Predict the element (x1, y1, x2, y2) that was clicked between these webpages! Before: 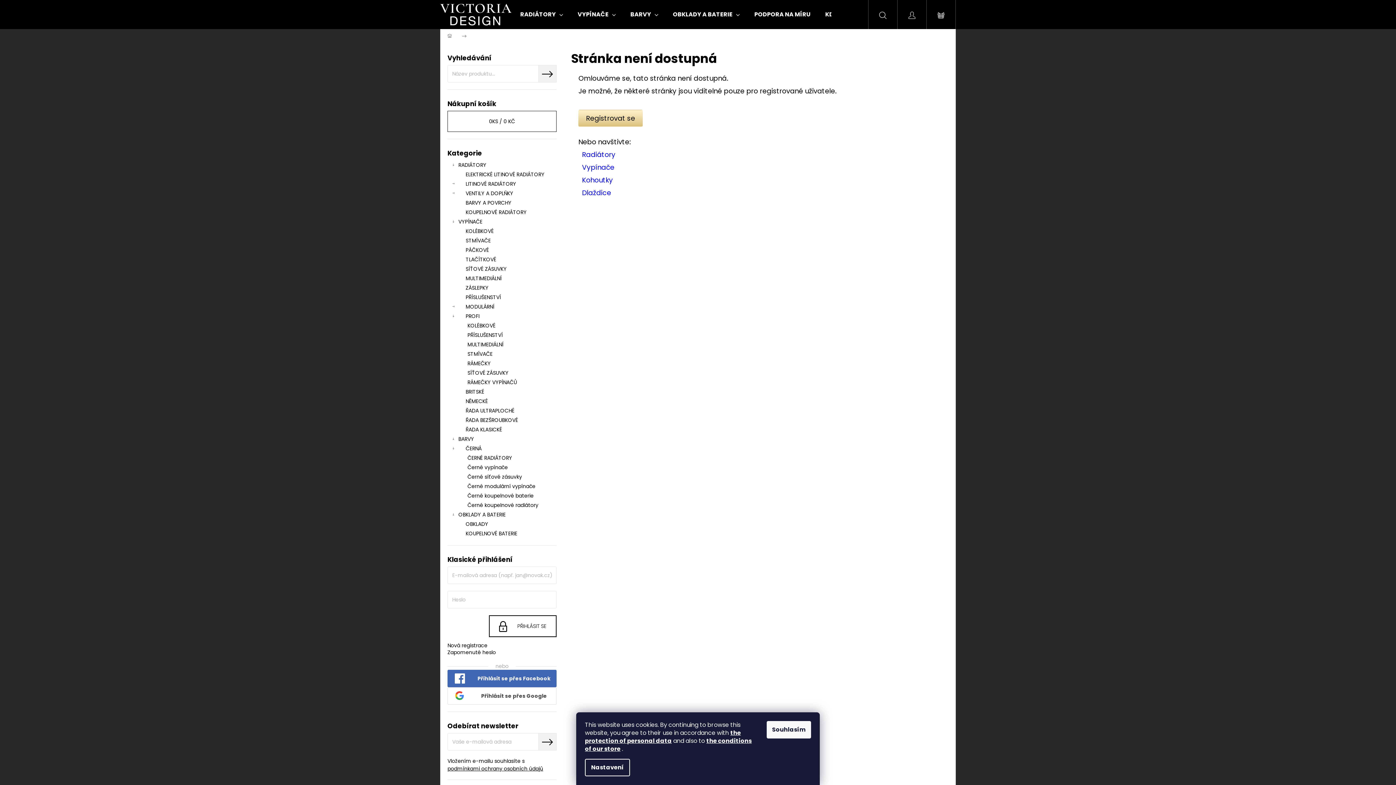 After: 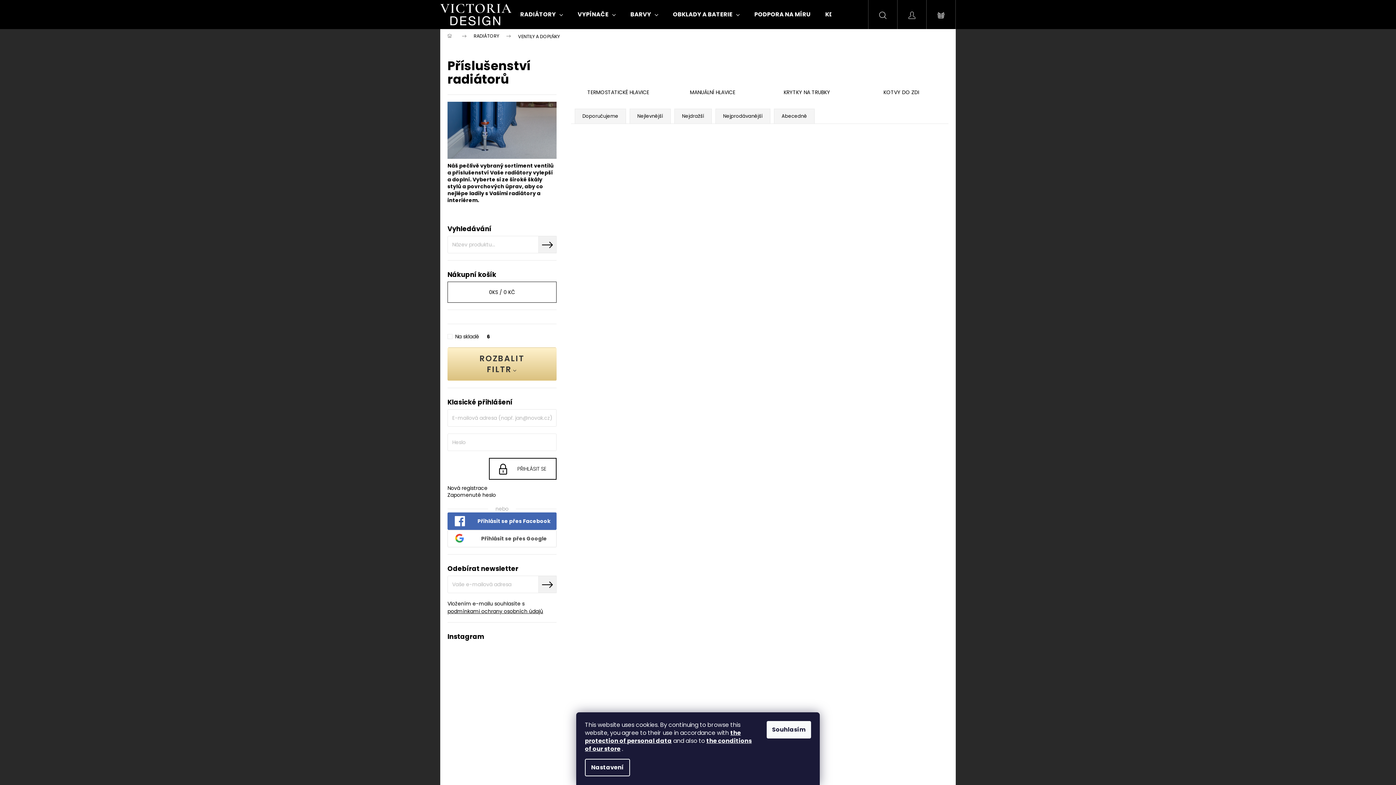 Action: label: VENTILY A DOPLŇKY
  bbox: (447, 188, 556, 198)